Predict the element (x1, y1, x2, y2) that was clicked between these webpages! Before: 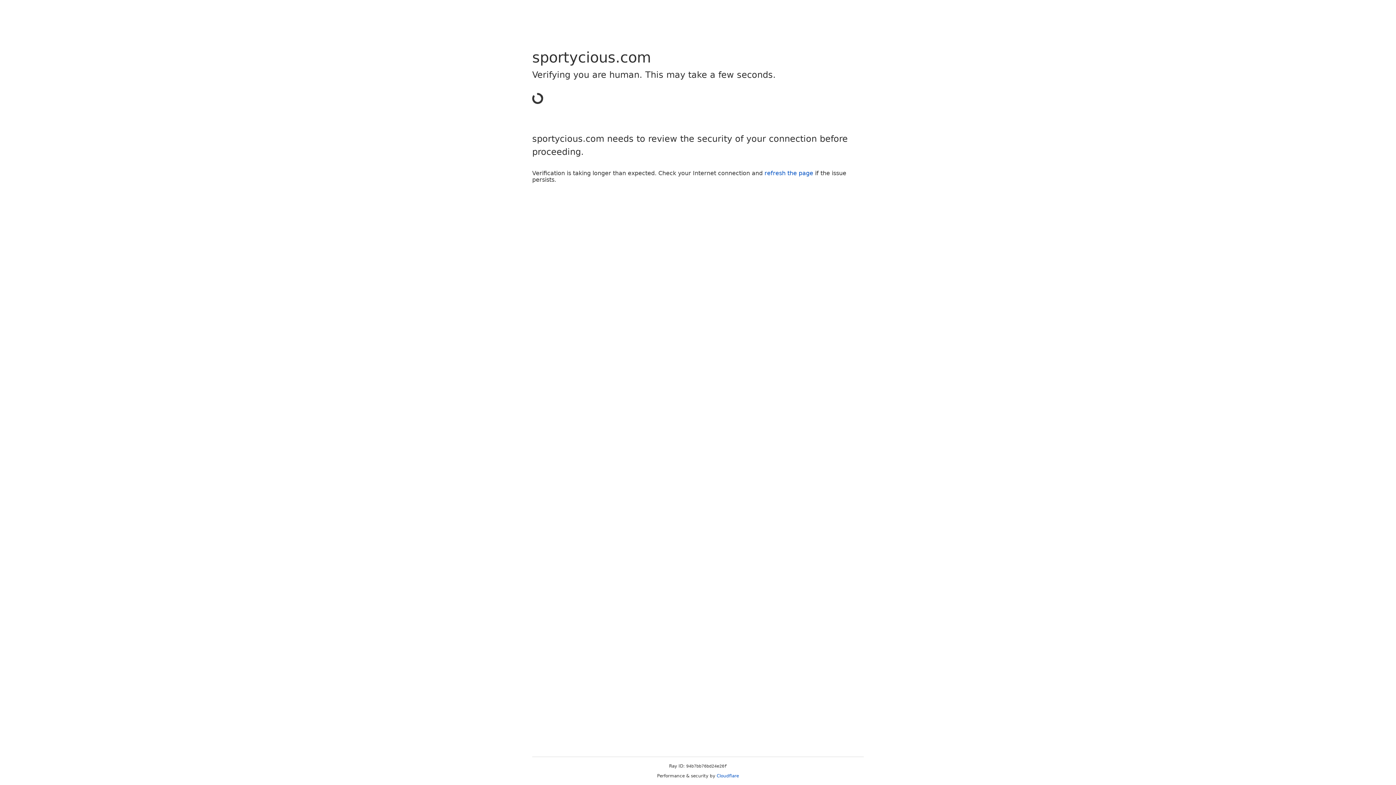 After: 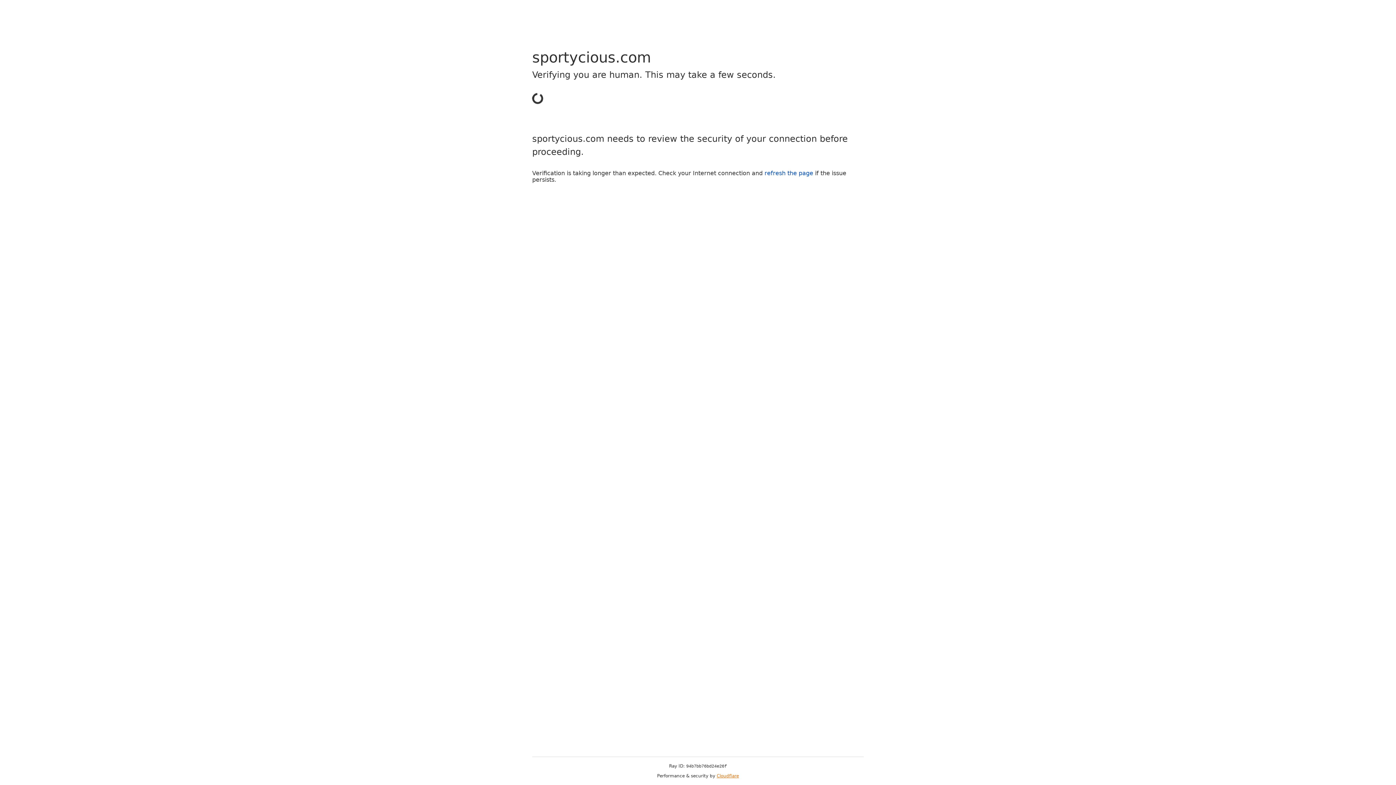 Action: label: Cloudflare bbox: (716, 773, 739, 778)